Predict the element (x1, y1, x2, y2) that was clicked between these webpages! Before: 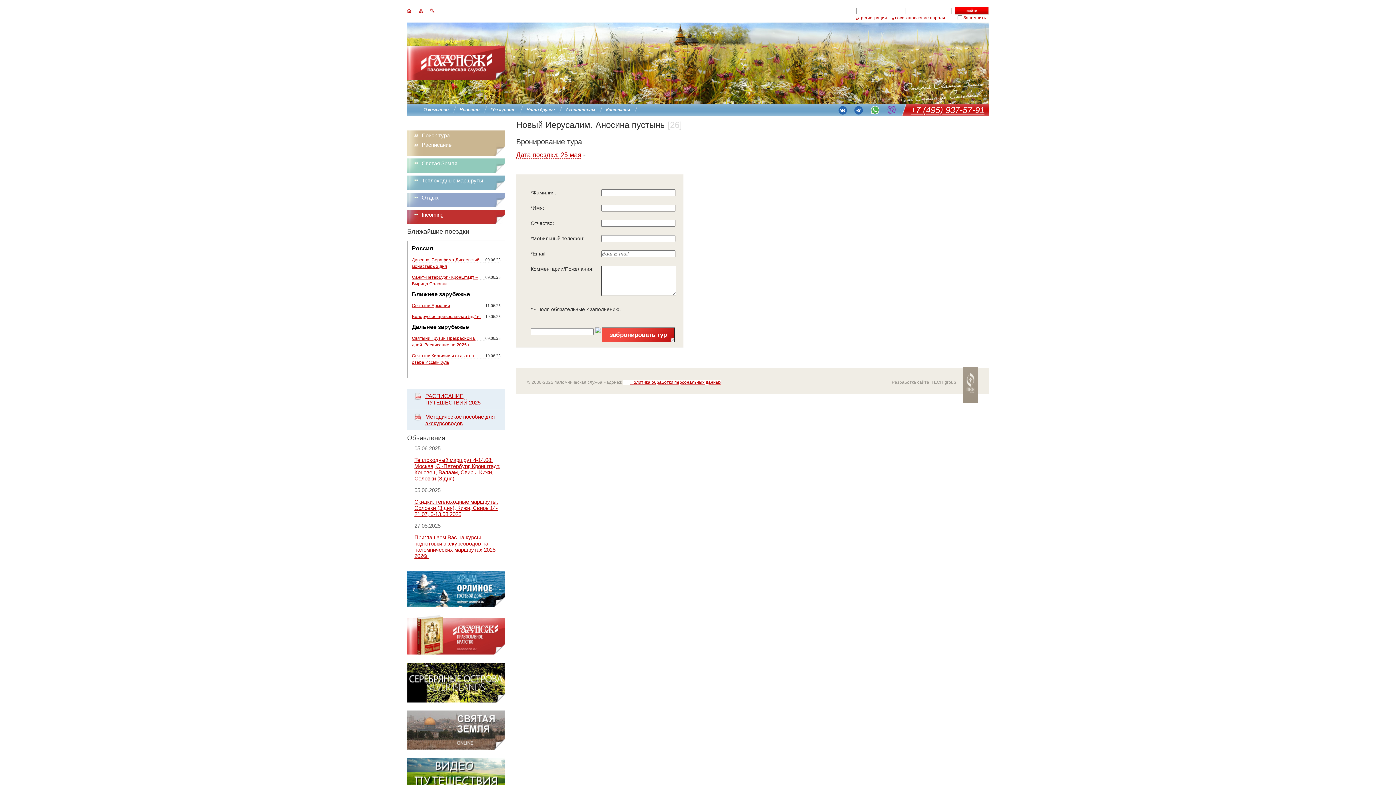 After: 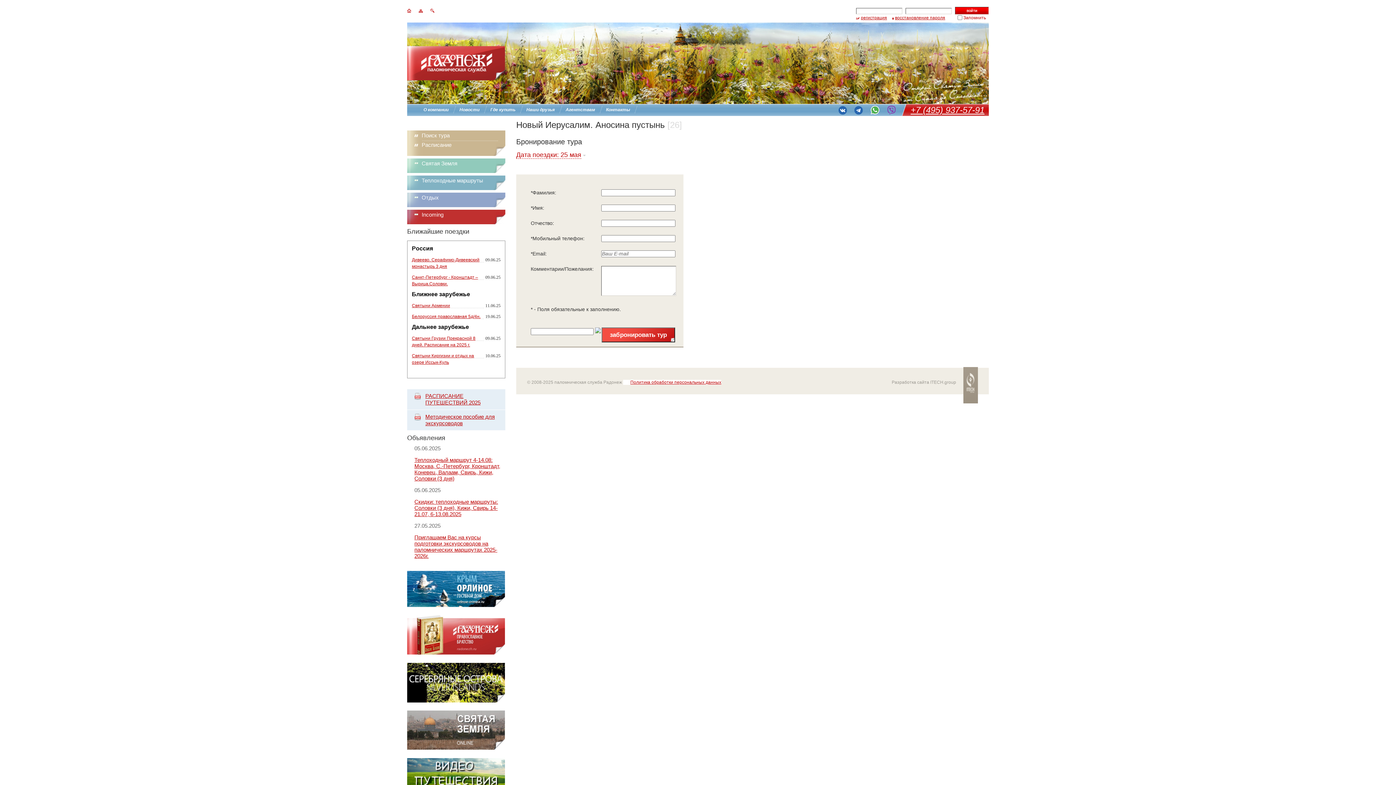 Action: bbox: (407, 697, 505, 704)